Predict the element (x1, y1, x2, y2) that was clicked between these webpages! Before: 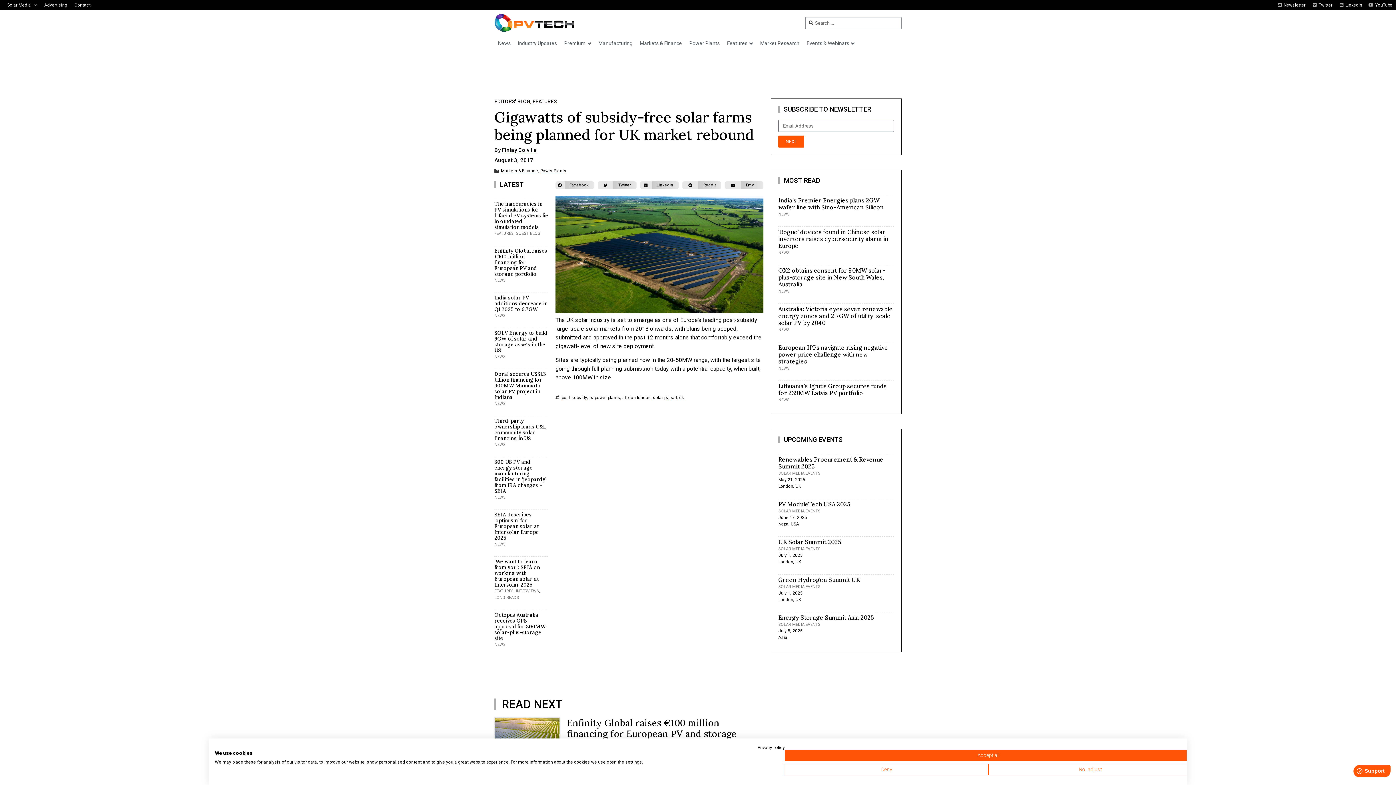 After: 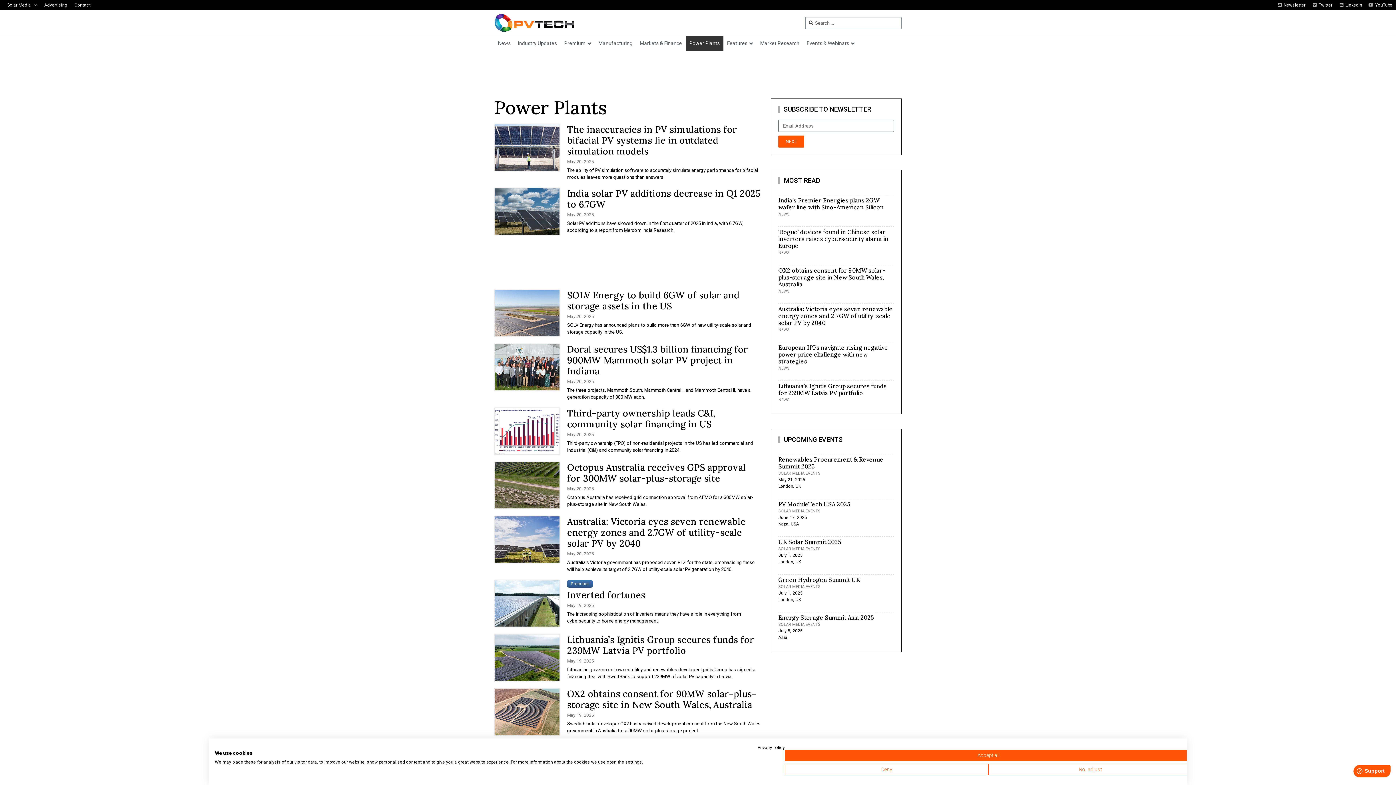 Action: bbox: (685, 36, 723, 51) label: Power Plants